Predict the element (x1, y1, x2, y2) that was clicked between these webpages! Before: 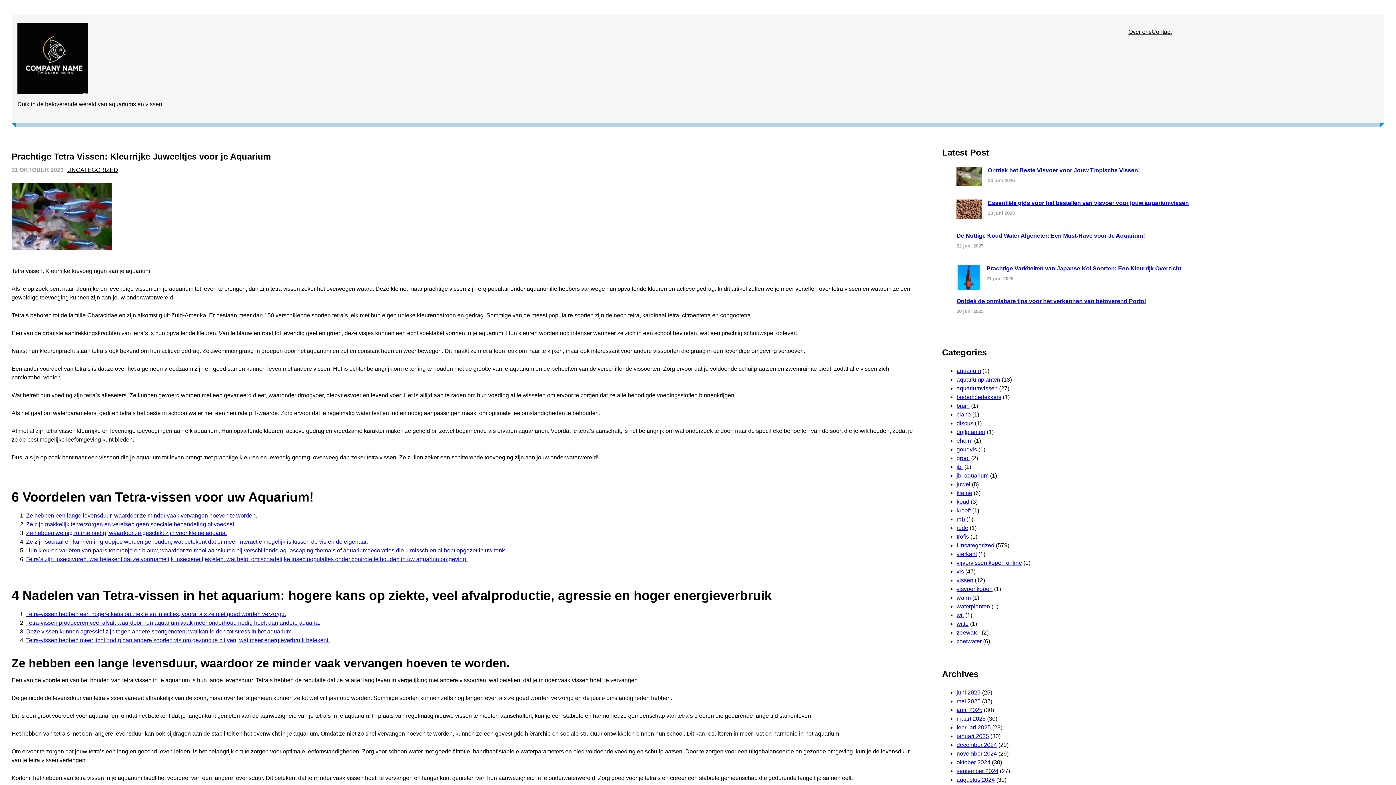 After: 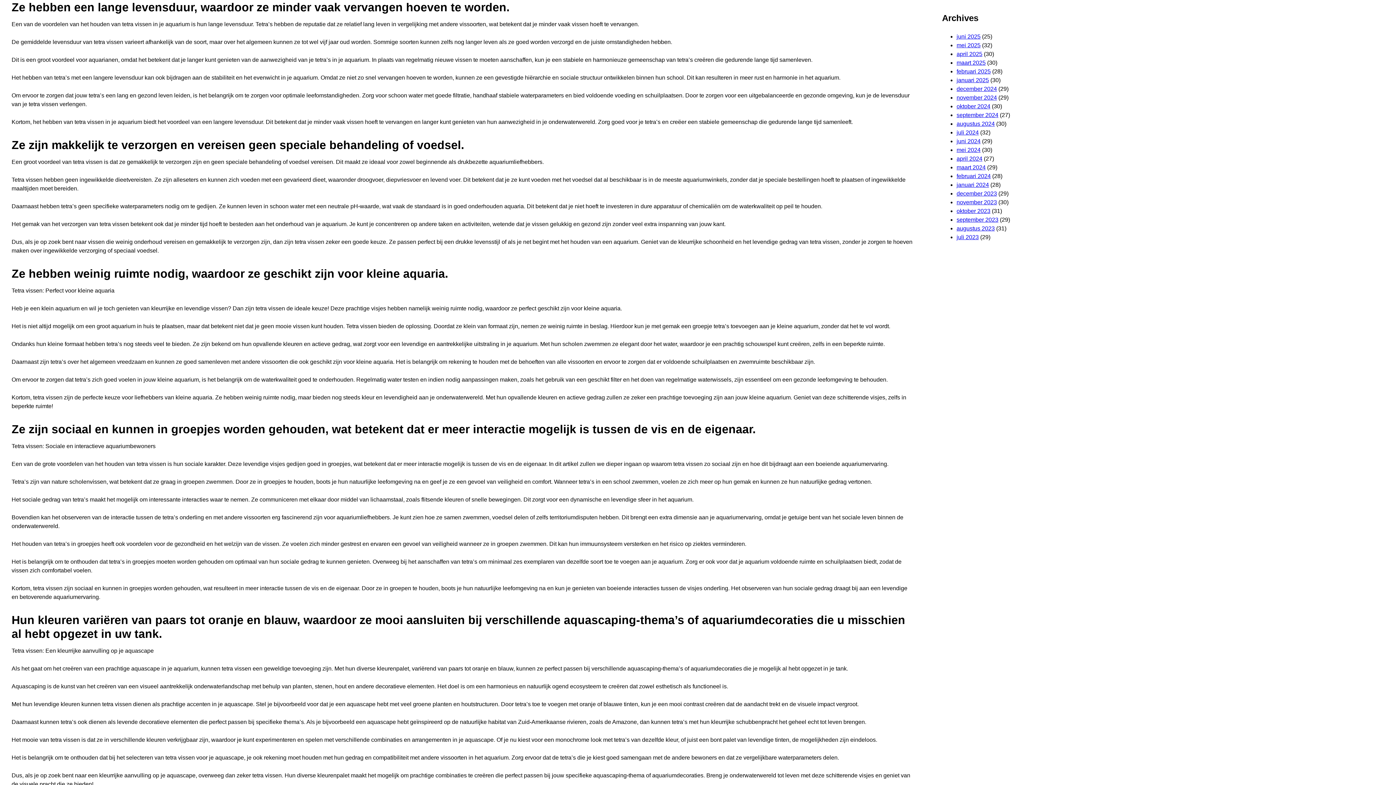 Action: bbox: (26, 512, 257, 518) label: Ze hebben een lange levensduur, waardoor ze minder vaak vervangen hoeven te worden.